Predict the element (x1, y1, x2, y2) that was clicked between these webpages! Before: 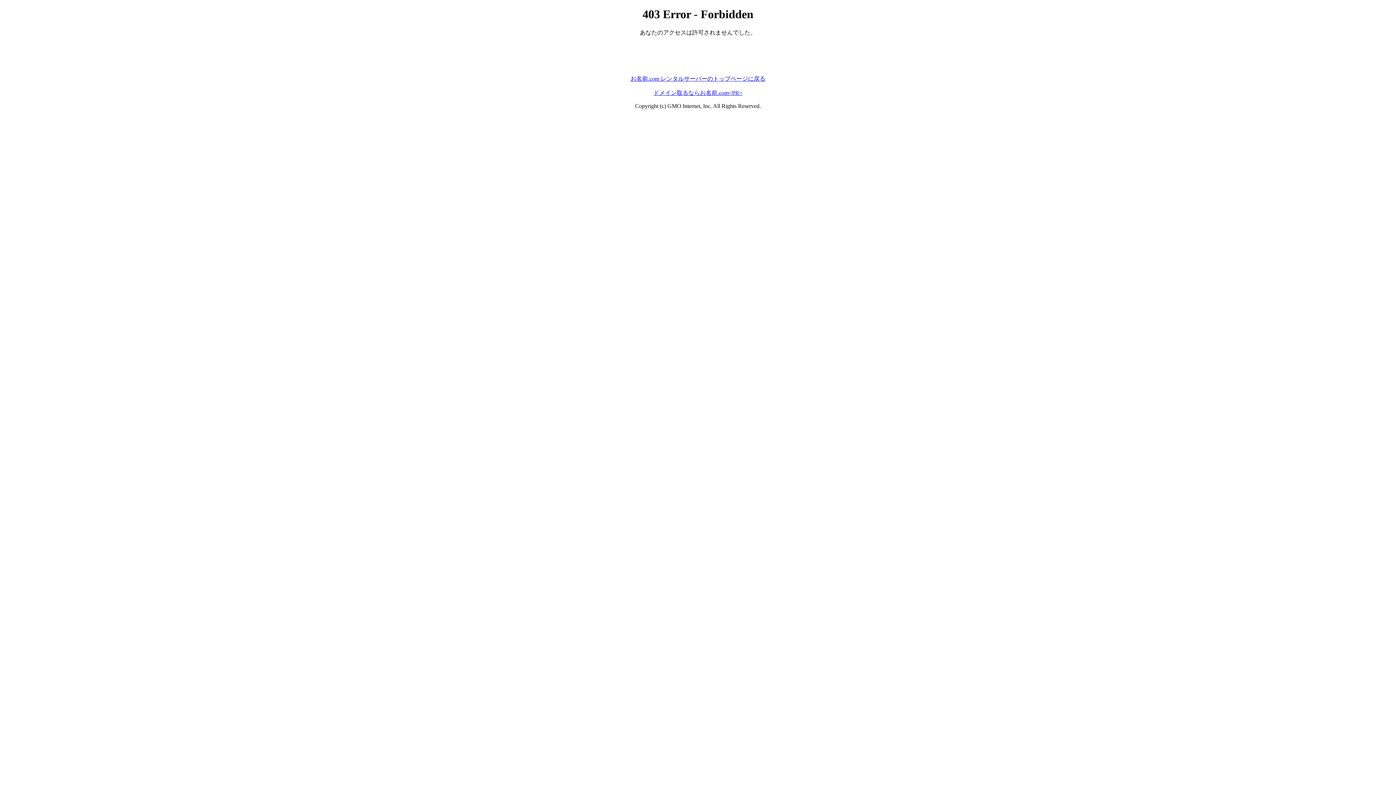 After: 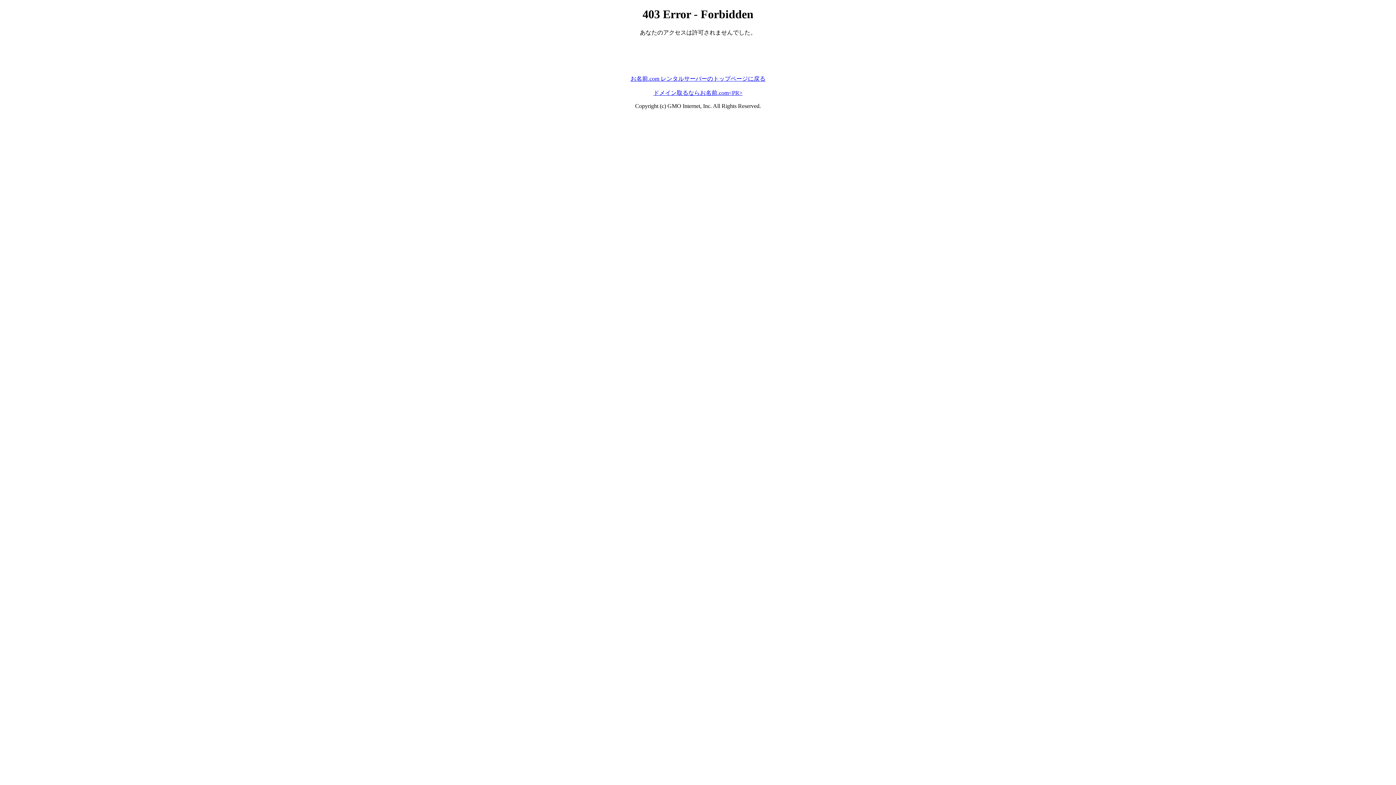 Action: bbox: (630, 75, 765, 81) label: お名前.com レンタルサーバーのトップページに戻る